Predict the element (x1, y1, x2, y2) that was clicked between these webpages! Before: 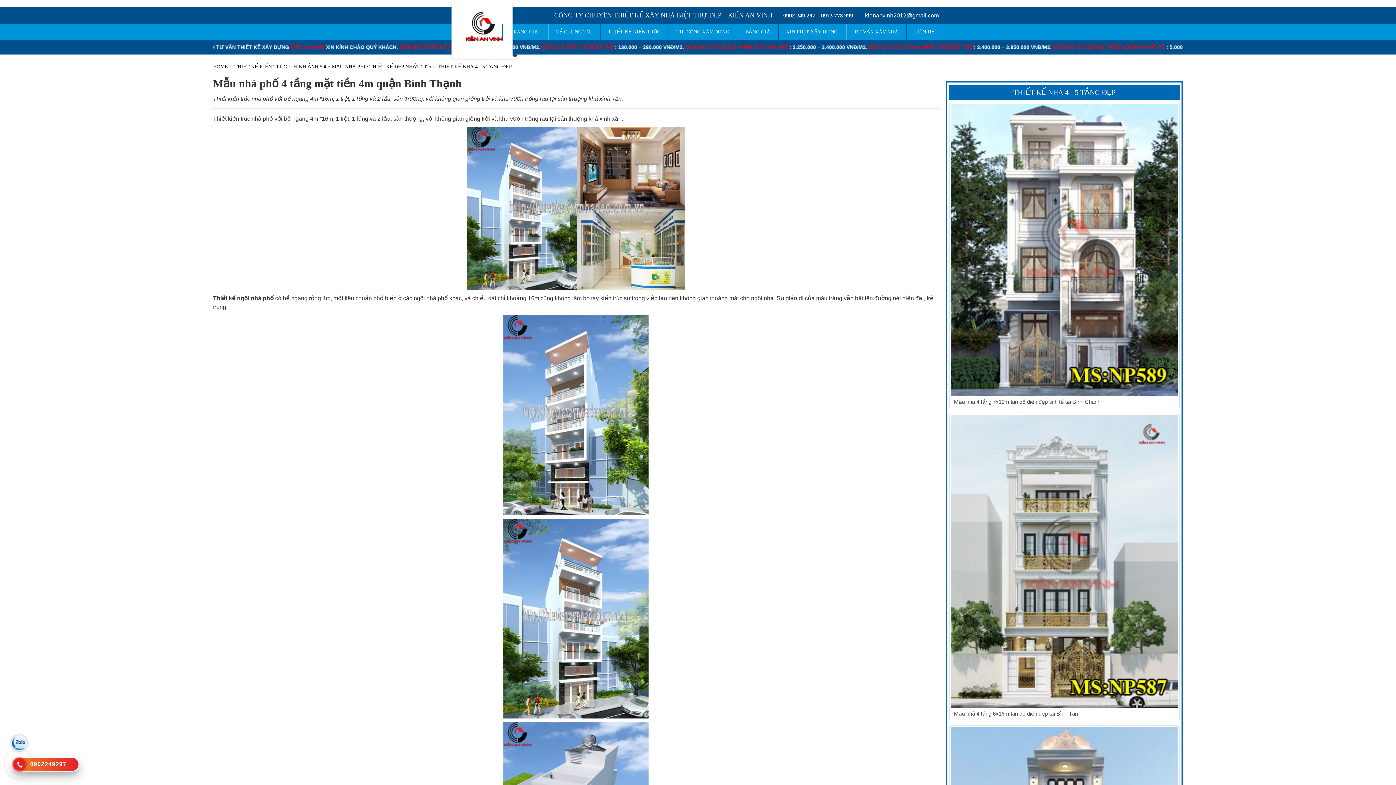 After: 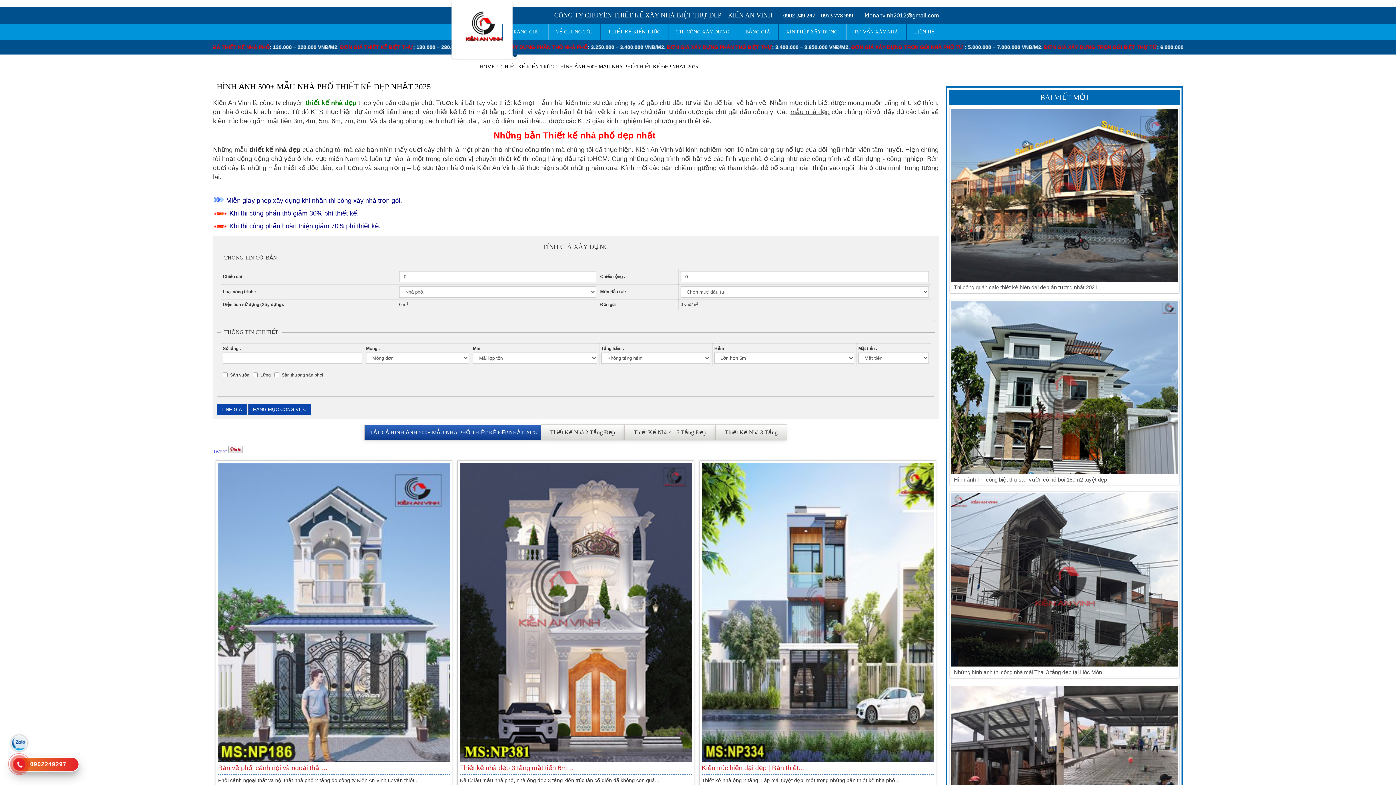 Action: label: HÌNH ẢNH 500+ MẪU NHÀ PHỐ THIẾT KẾ ĐẸP NHẤT 2025 bbox: (293, 64, 431, 69)